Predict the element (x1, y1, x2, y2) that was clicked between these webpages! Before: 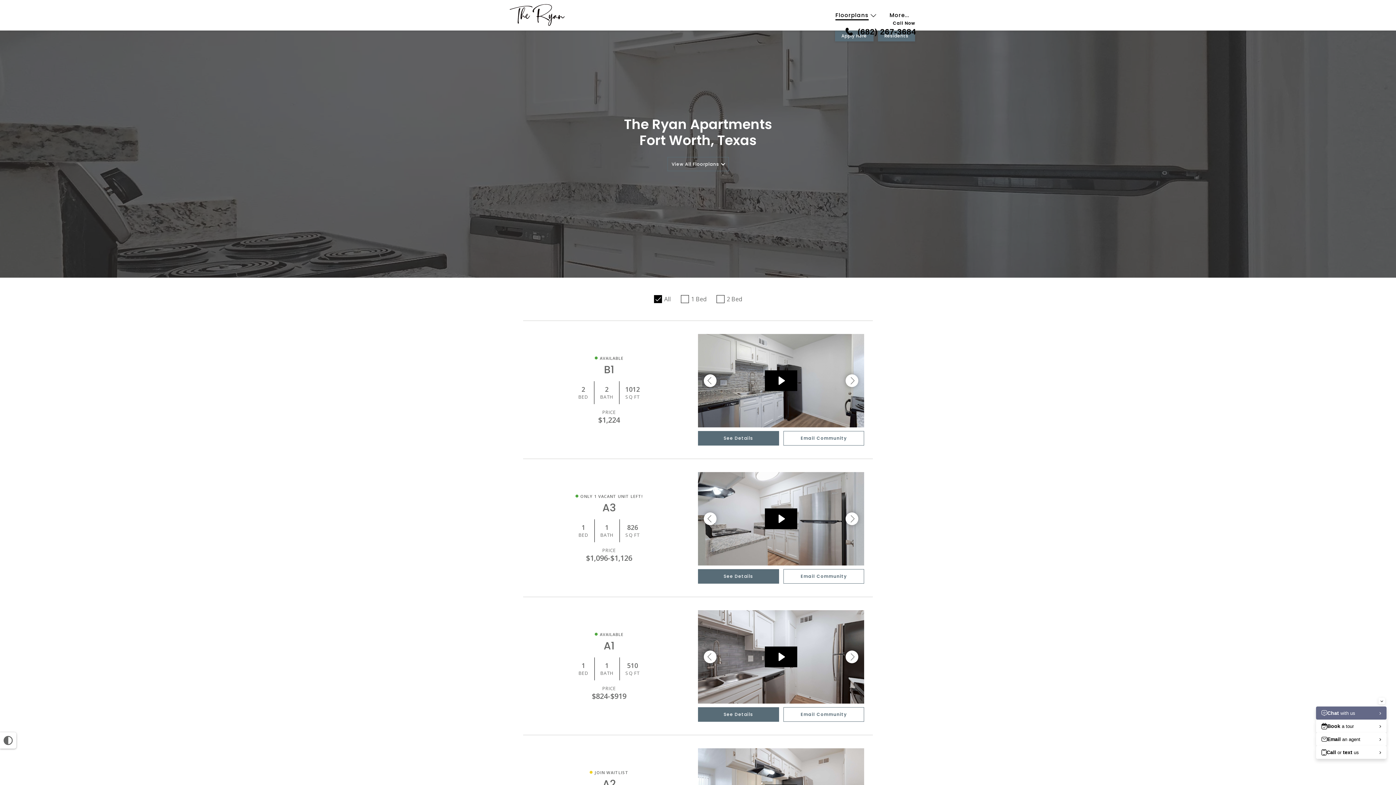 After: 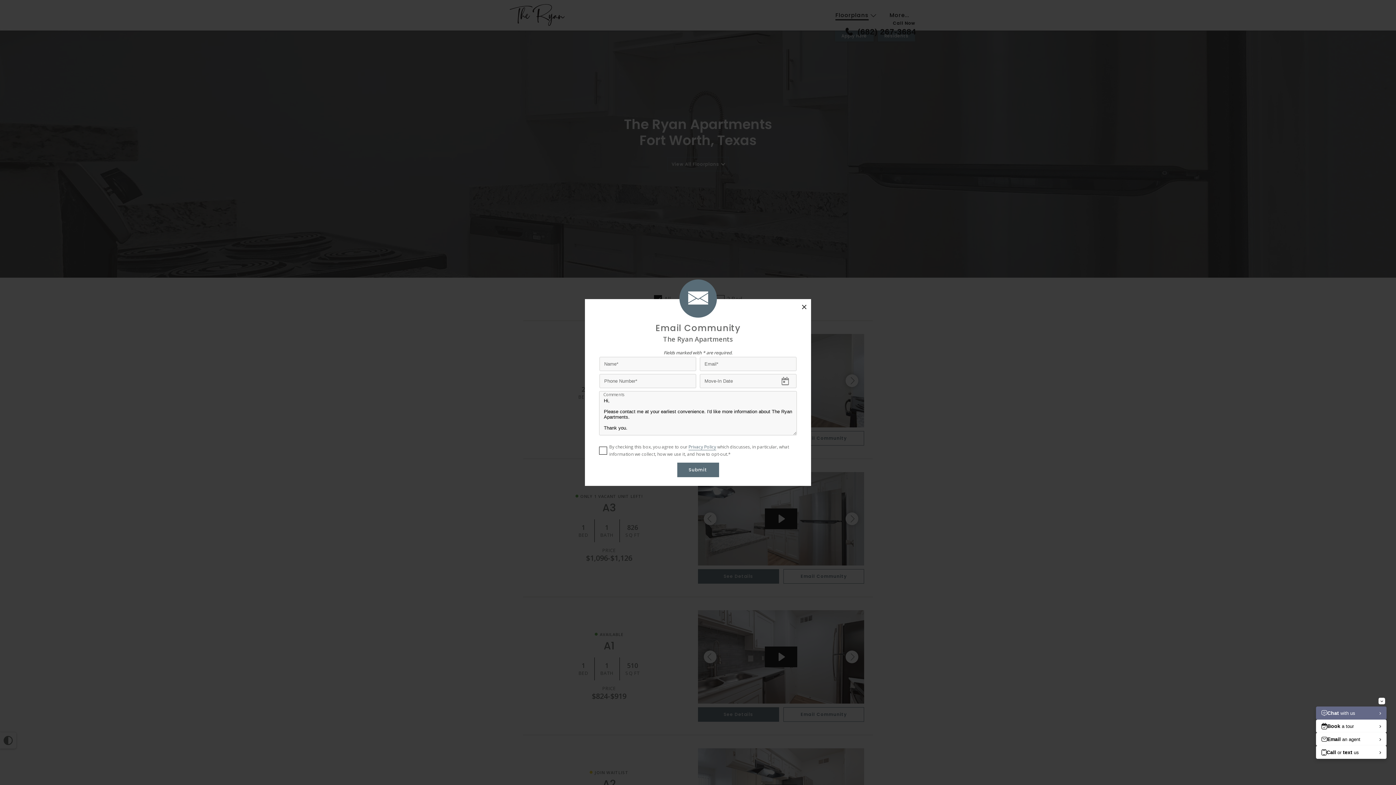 Action: bbox: (783, 431, 864, 445) label: Email Community